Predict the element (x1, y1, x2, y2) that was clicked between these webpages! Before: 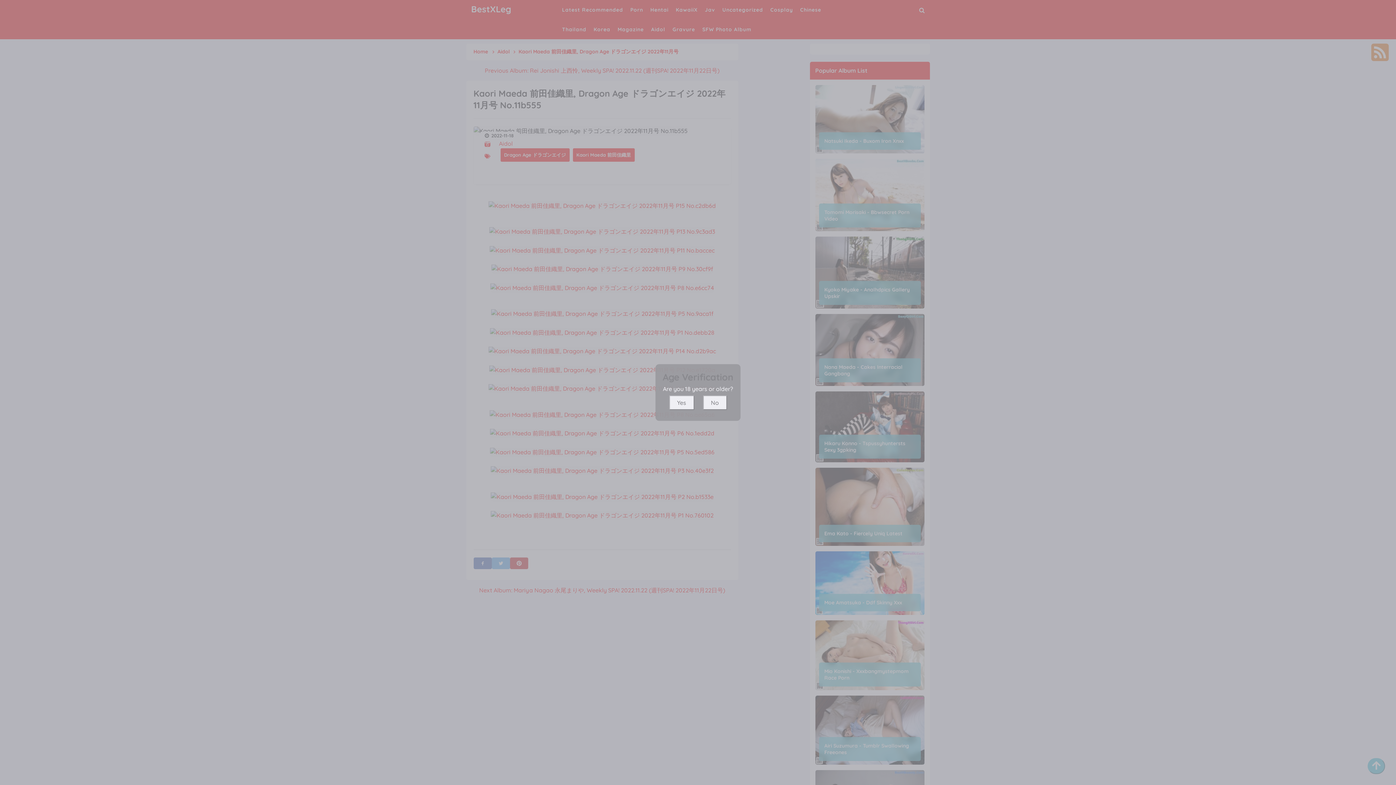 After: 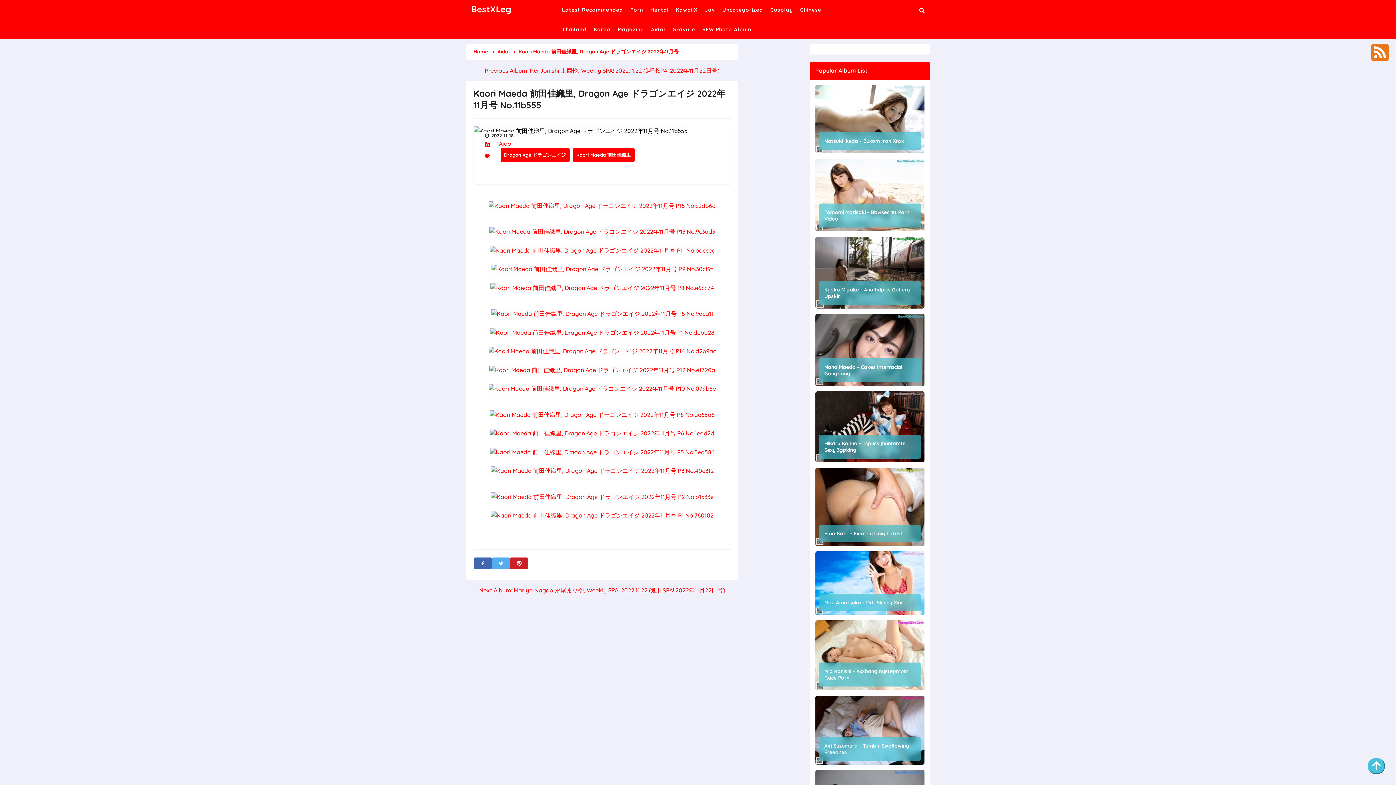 Action: bbox: (669, 395, 694, 410) label: Yes